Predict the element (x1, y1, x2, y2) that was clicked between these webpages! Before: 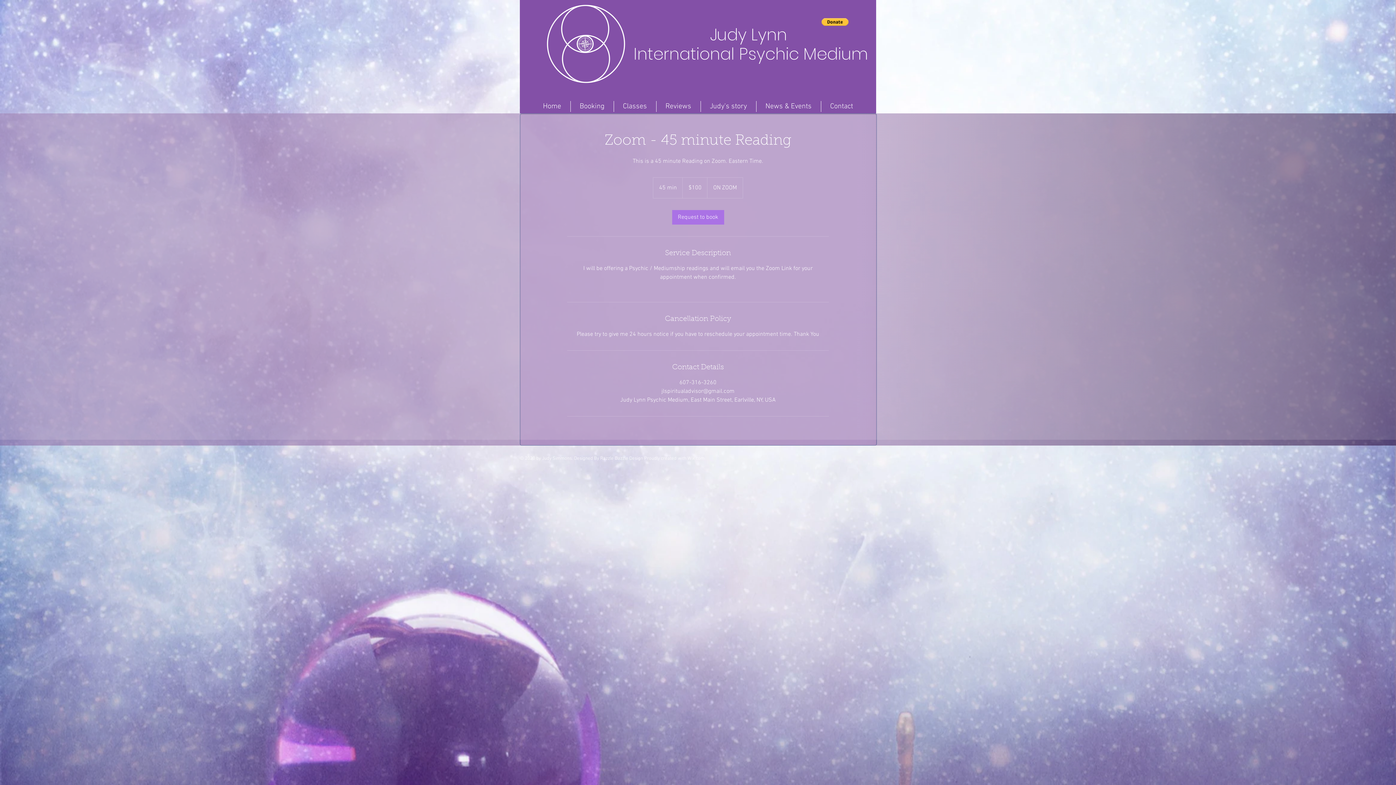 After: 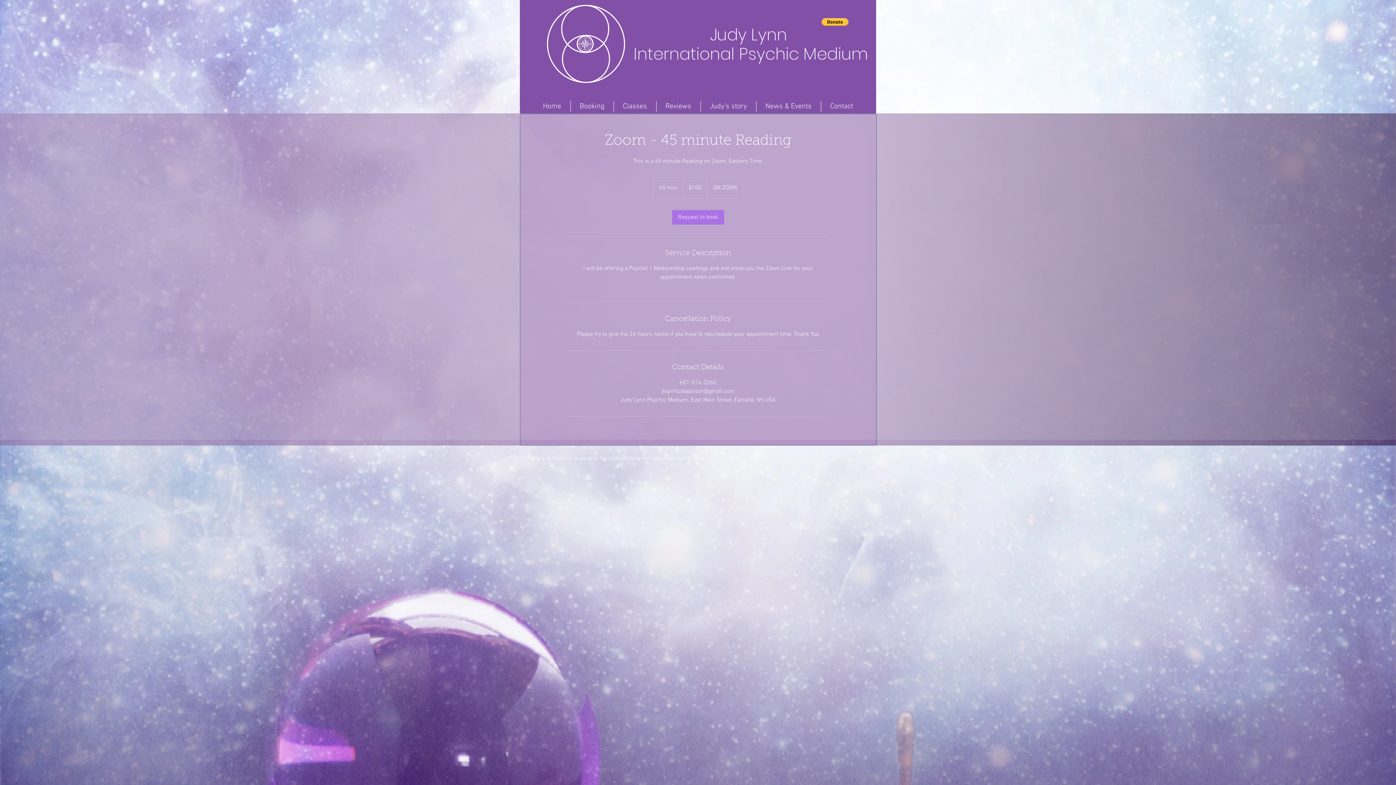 Action: bbox: (821, 18, 848, 25)